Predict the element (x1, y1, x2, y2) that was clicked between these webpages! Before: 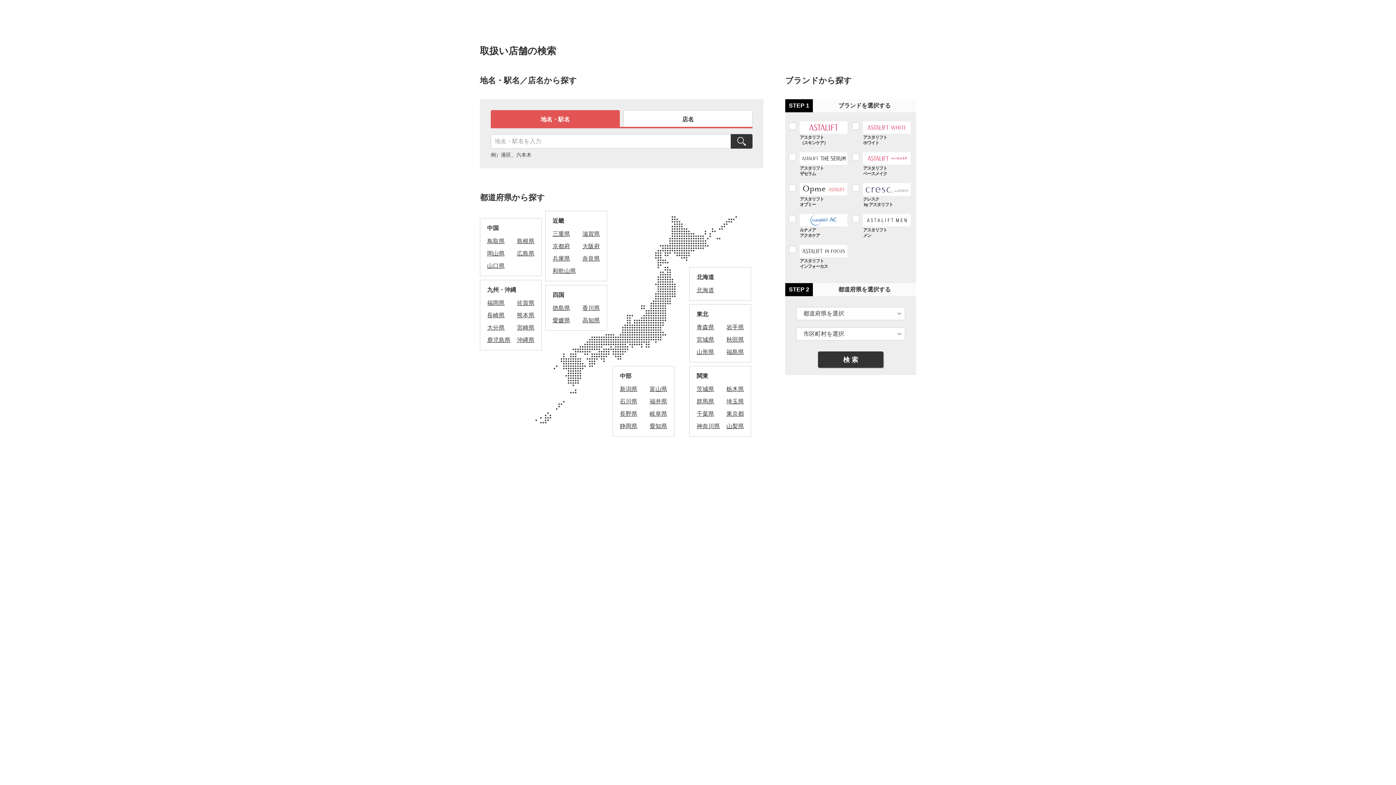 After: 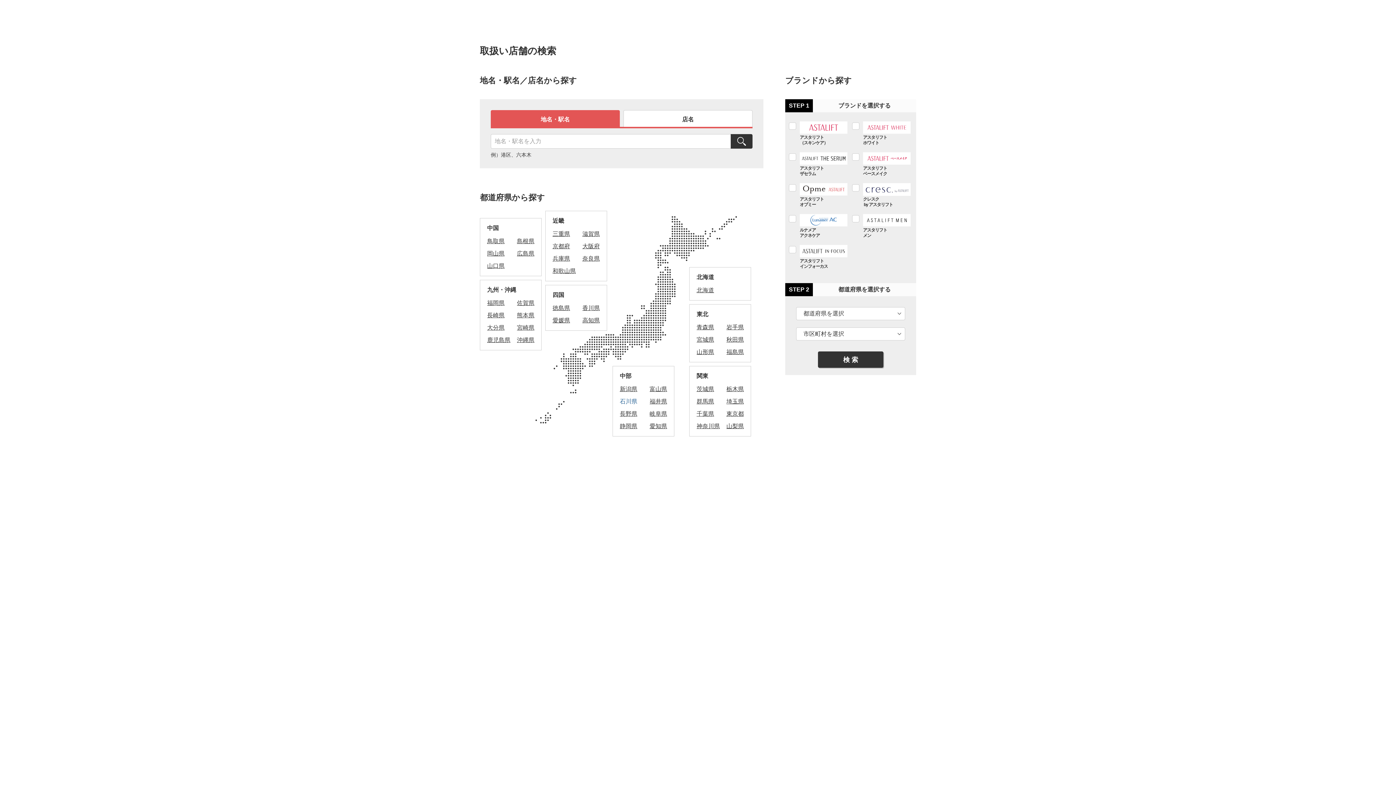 Action: bbox: (620, 398, 637, 404) label: 石川県